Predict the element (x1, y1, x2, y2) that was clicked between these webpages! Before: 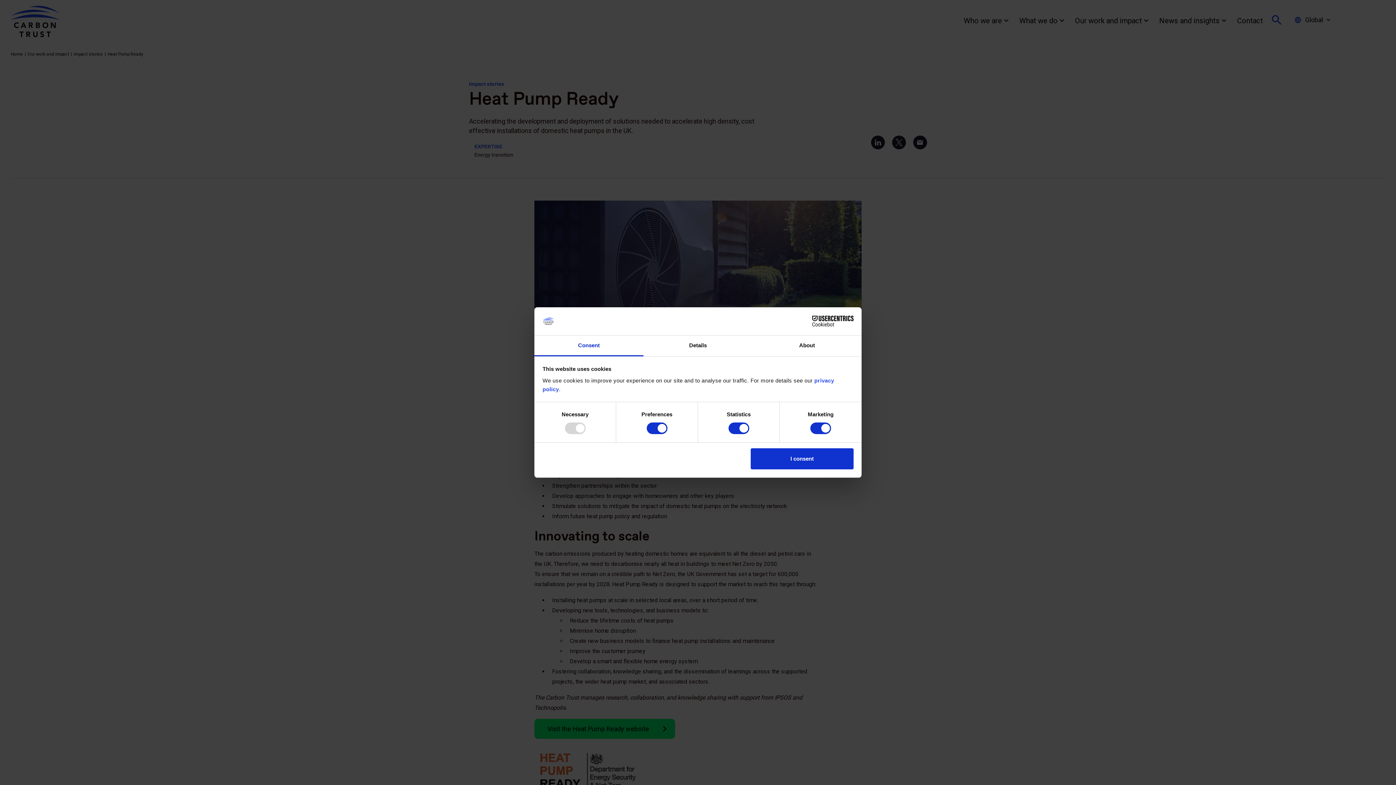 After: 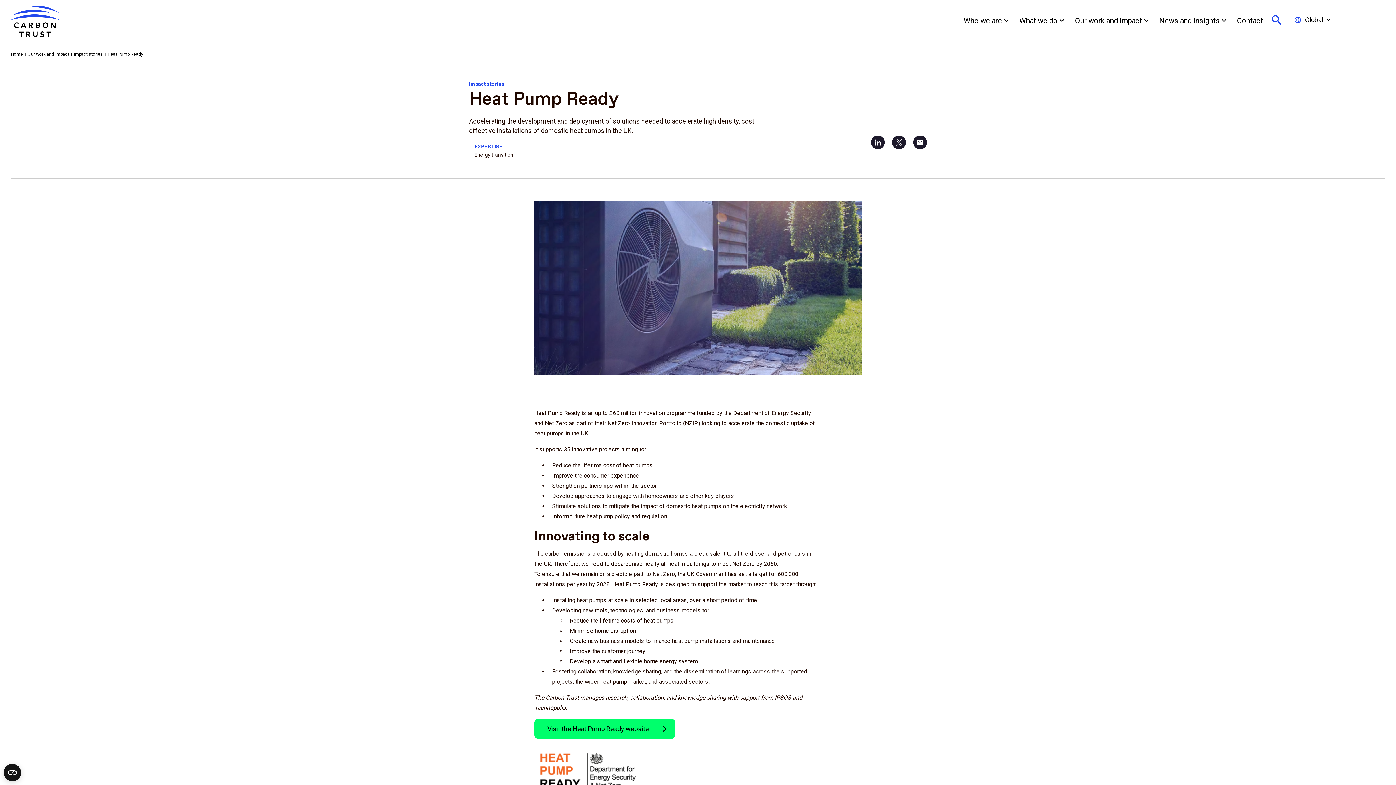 Action: label: I consent bbox: (751, 448, 853, 469)